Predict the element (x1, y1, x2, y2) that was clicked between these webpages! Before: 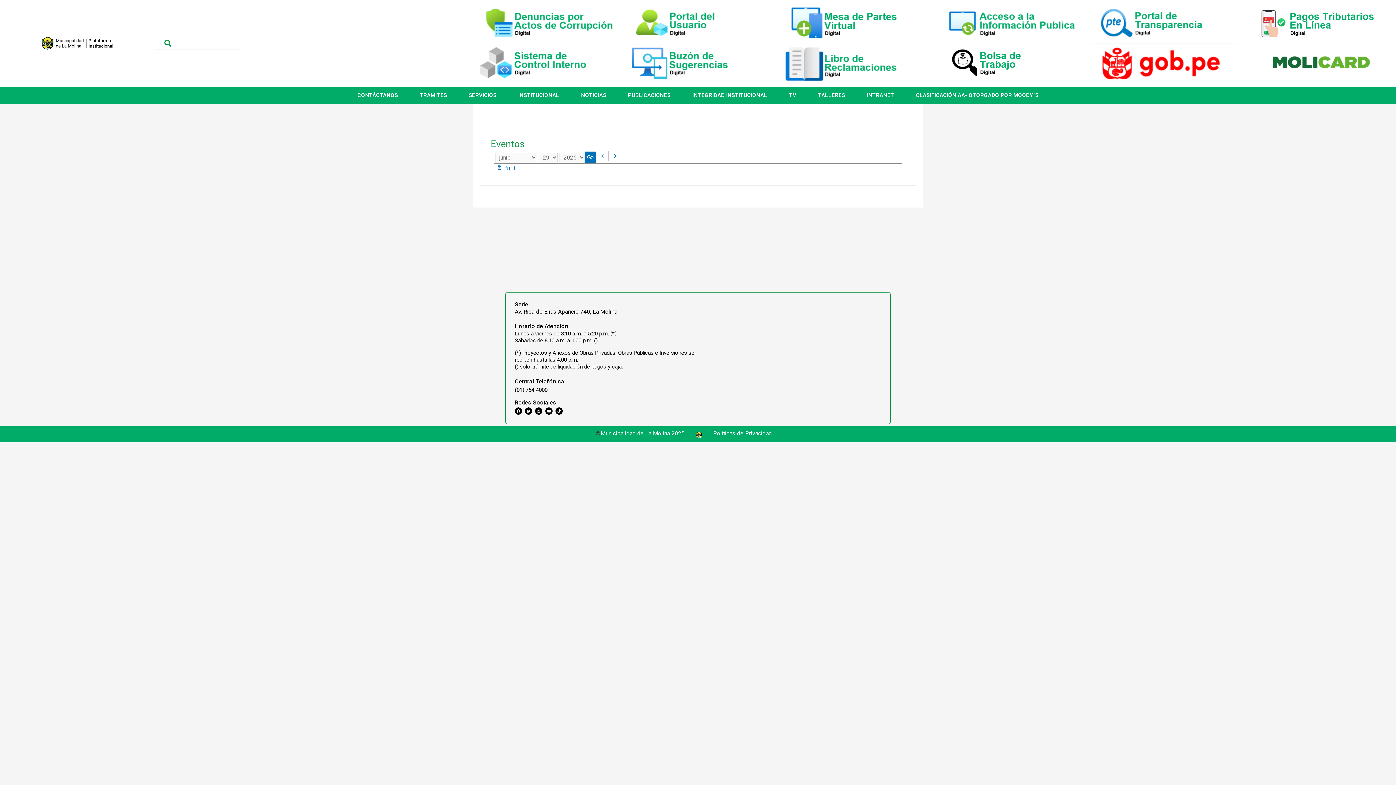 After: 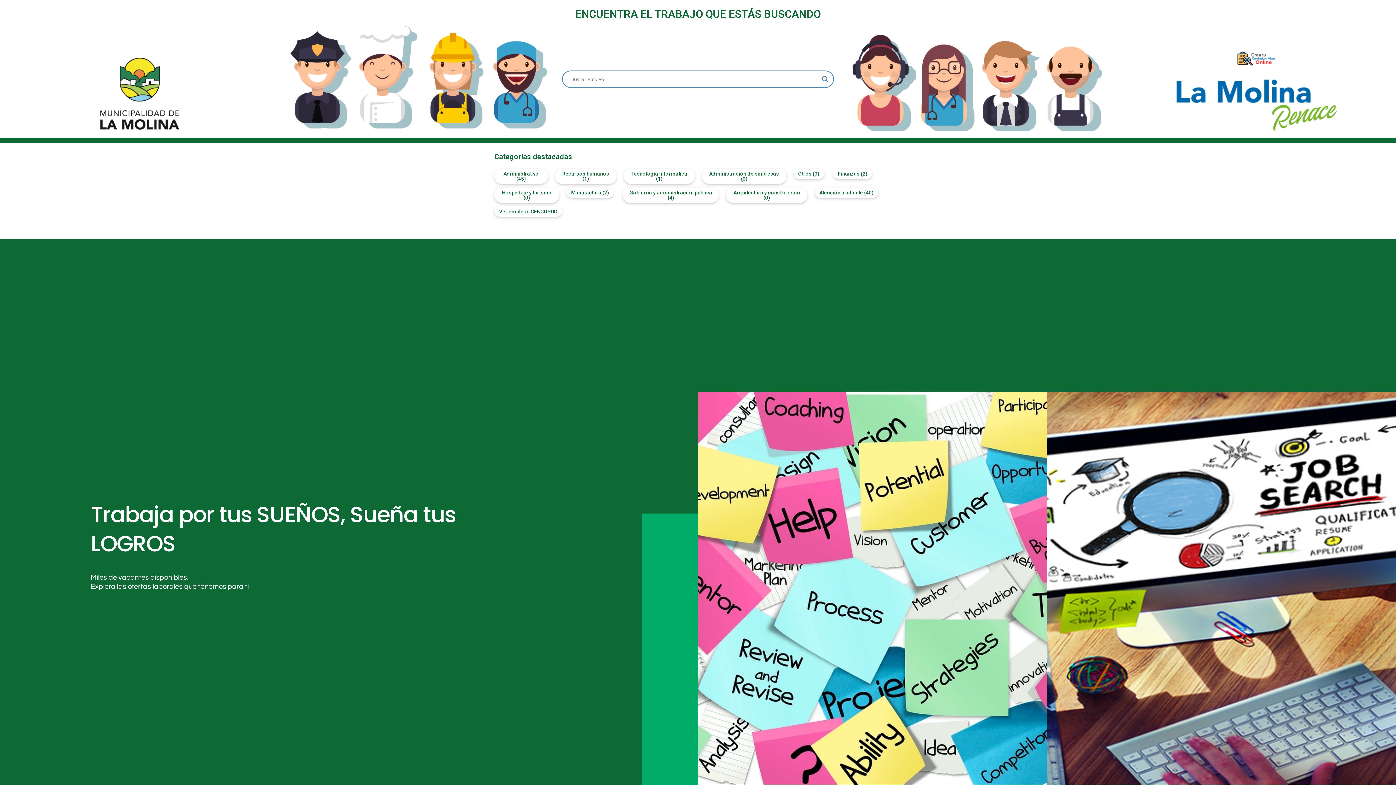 Action: bbox: (934, 43, 1082, 83)